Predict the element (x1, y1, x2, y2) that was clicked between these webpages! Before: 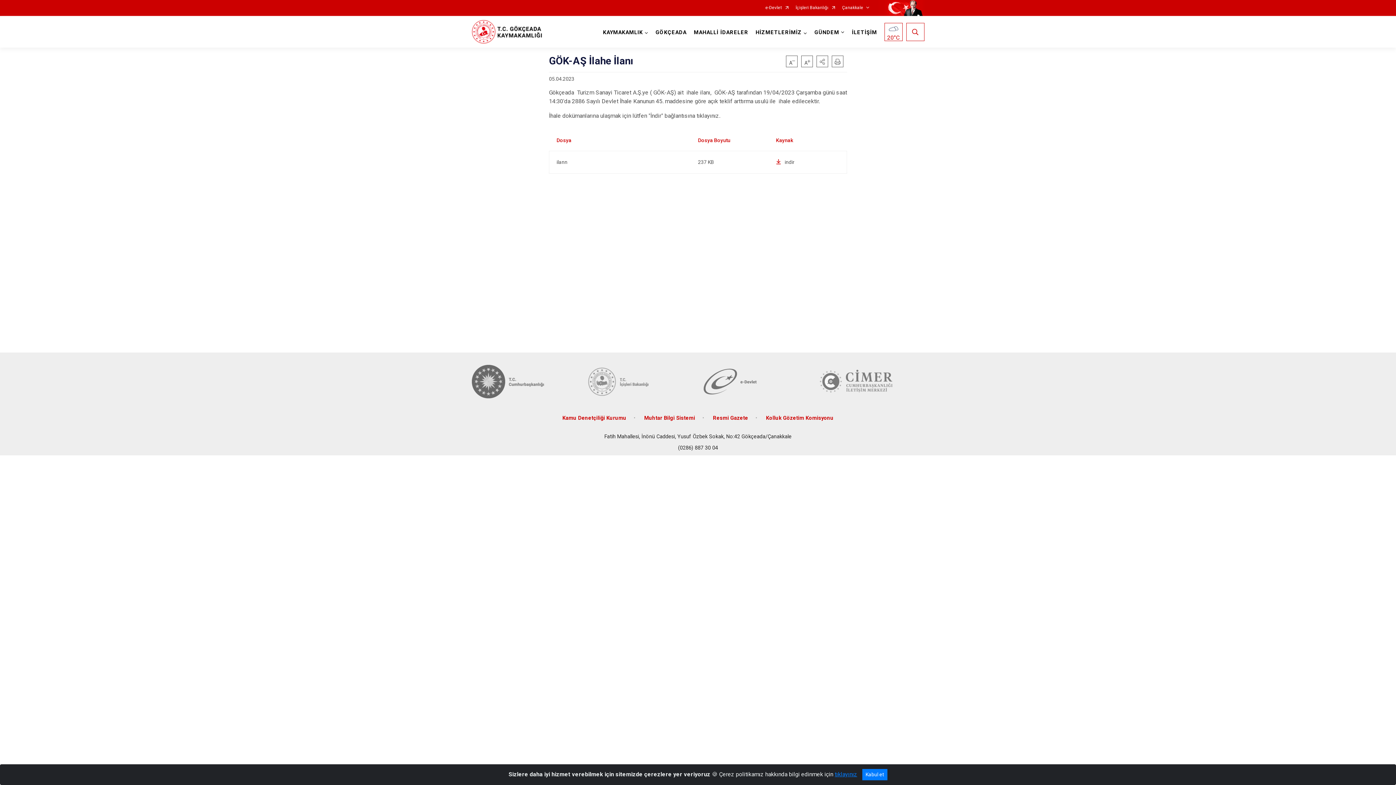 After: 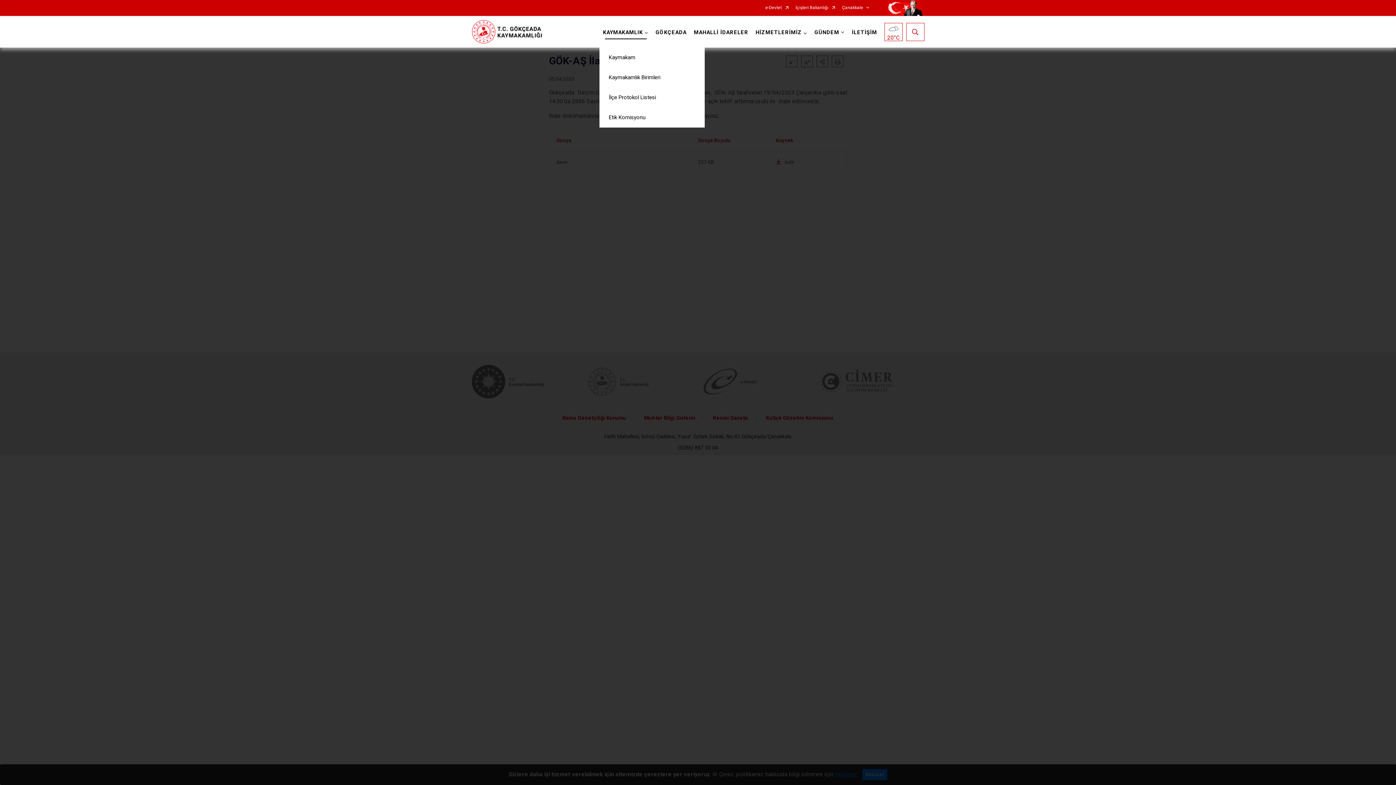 Action: label: KAYMAKAMLIK bbox: (599, 16, 652, 47)